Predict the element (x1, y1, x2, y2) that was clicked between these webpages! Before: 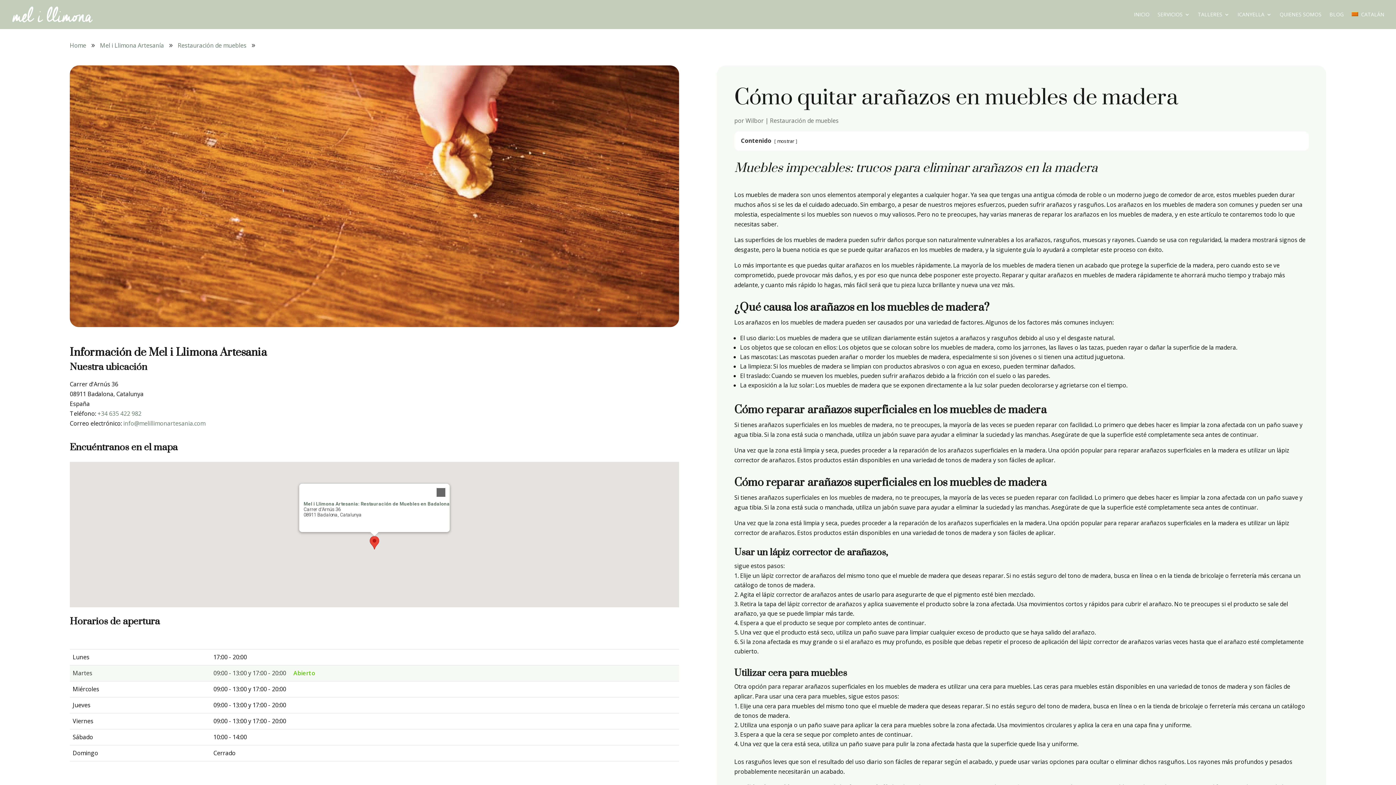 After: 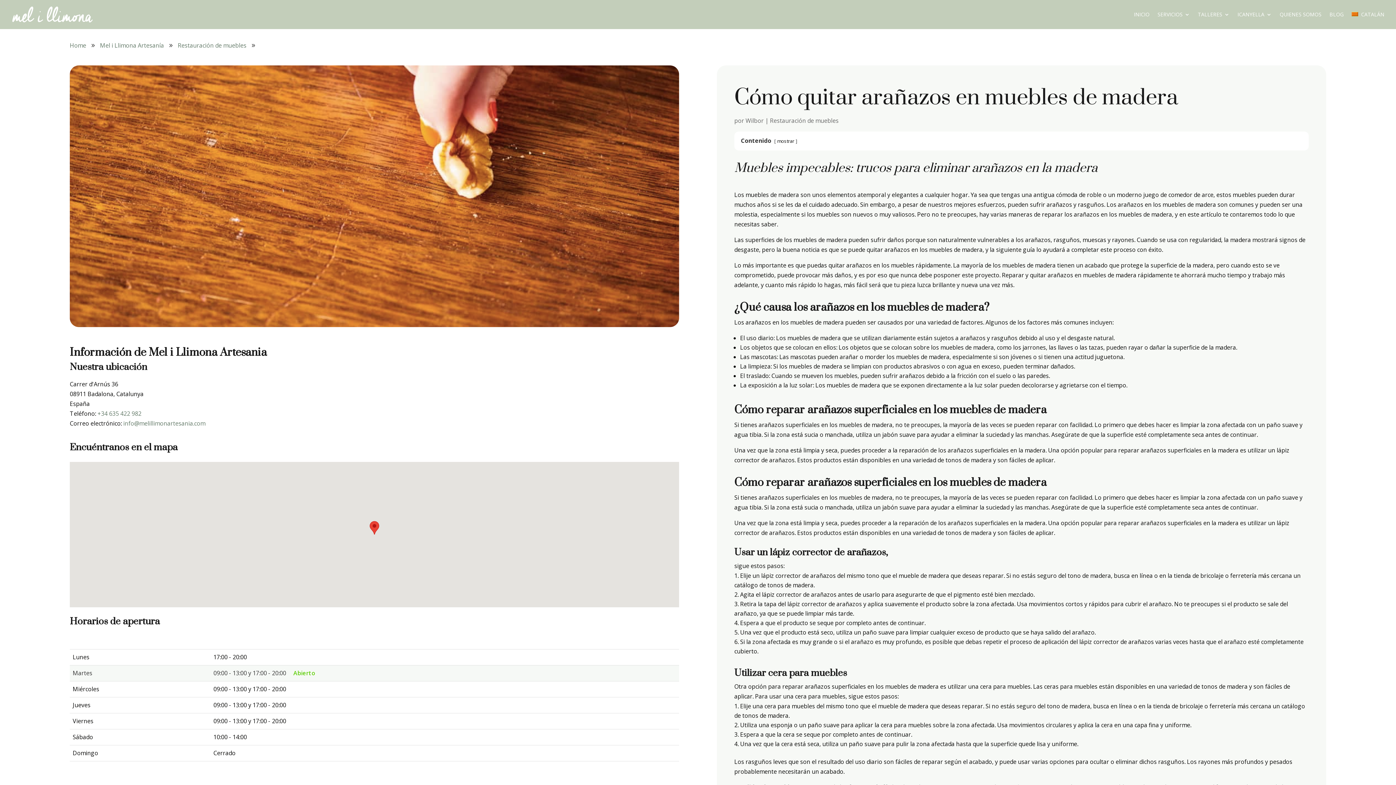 Action: bbox: (432, 483, 449, 501) label: Cerrar